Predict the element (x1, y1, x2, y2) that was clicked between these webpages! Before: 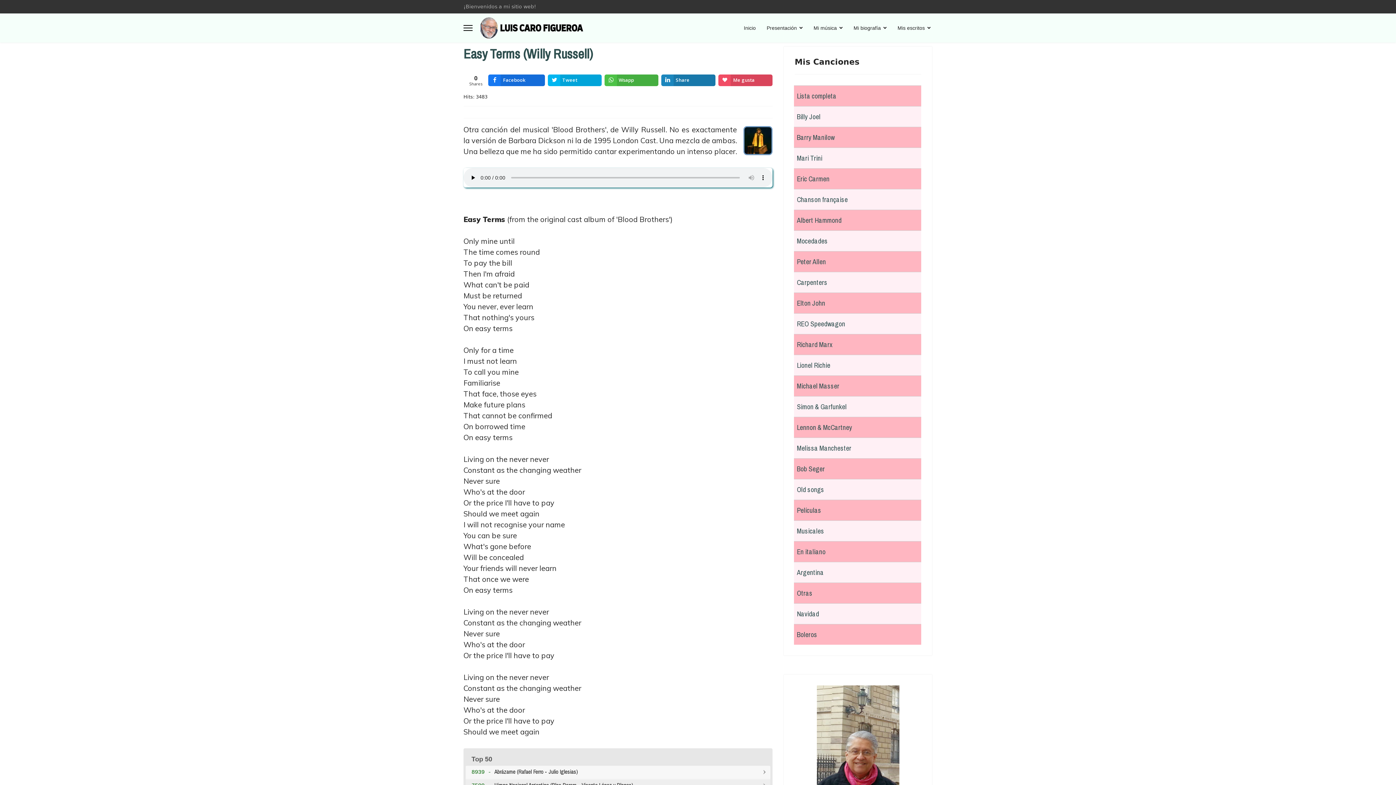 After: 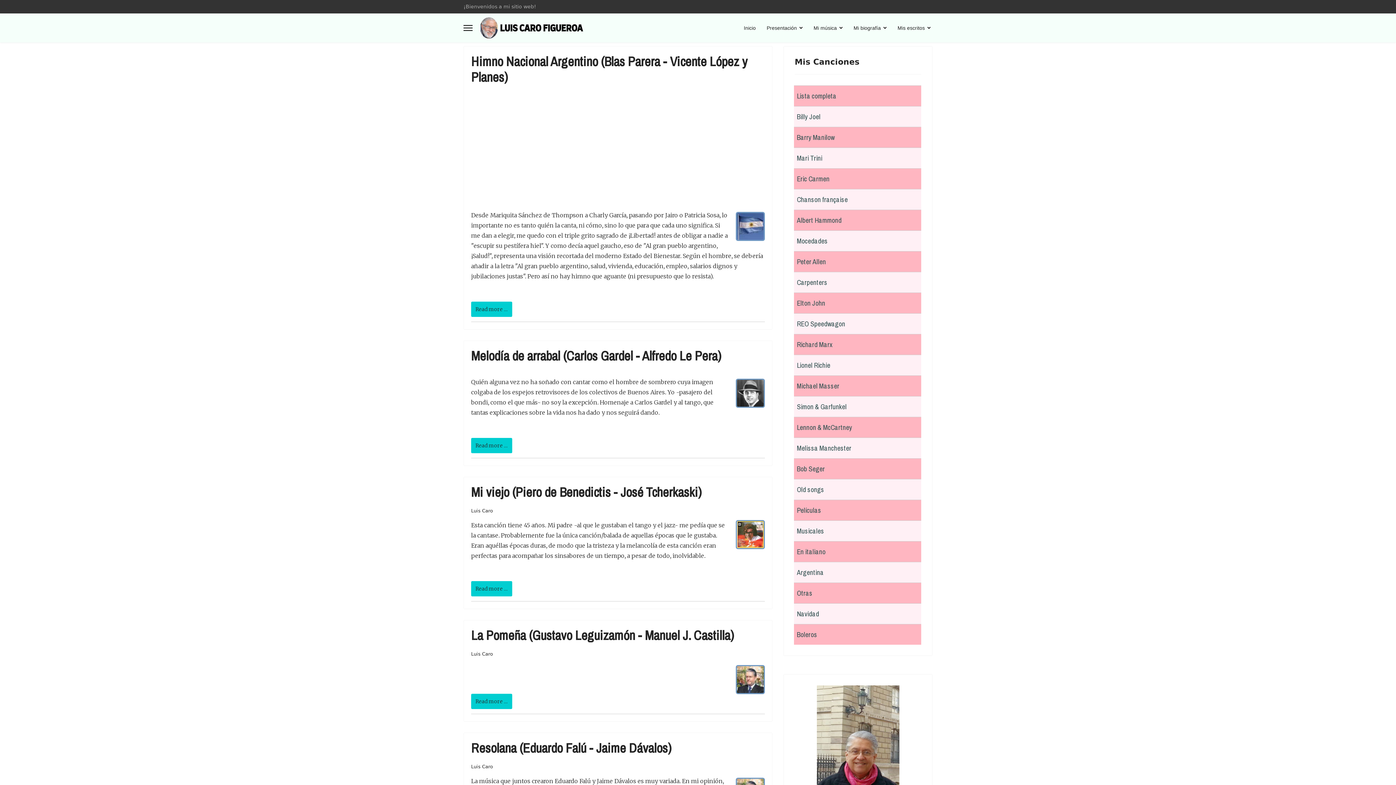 Action: label: Argentina bbox: (797, 565, 921, 580)